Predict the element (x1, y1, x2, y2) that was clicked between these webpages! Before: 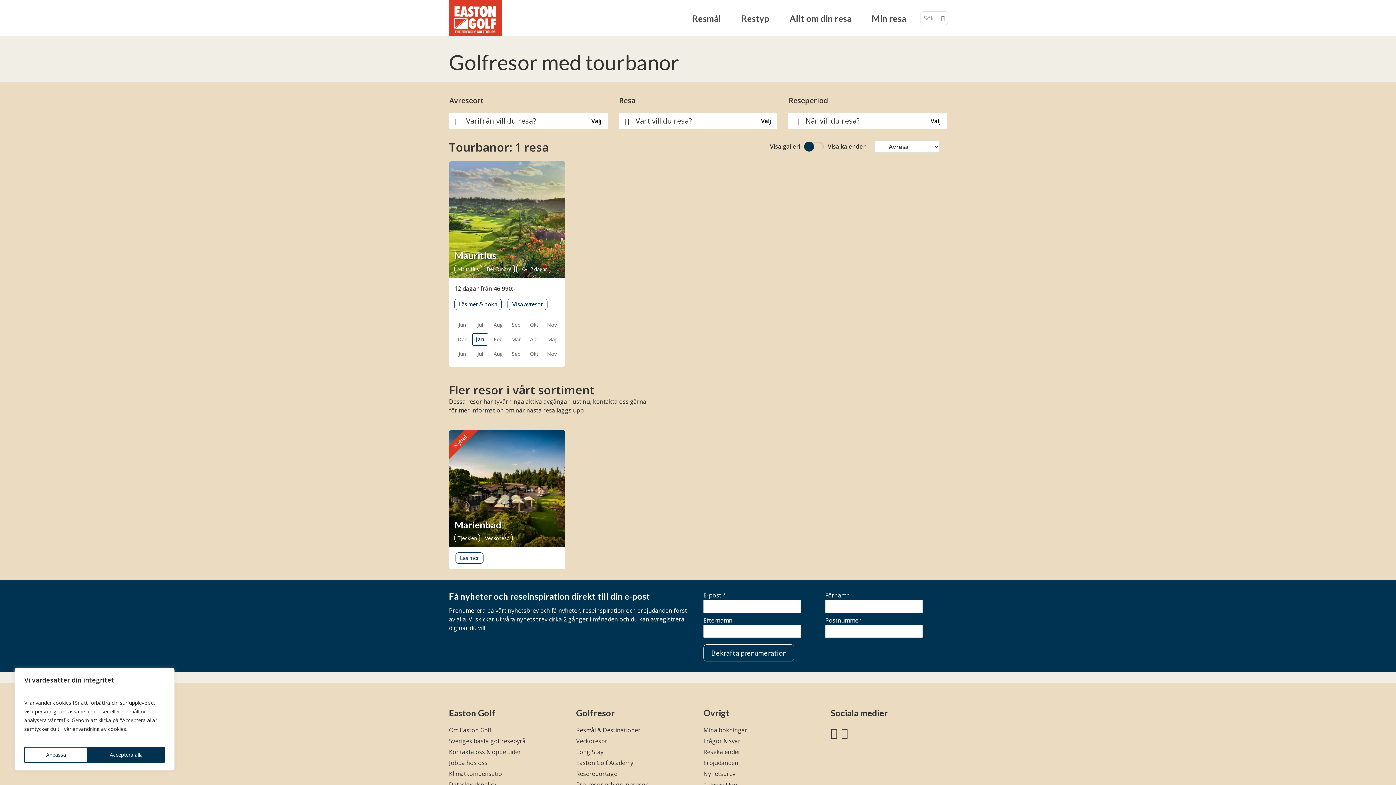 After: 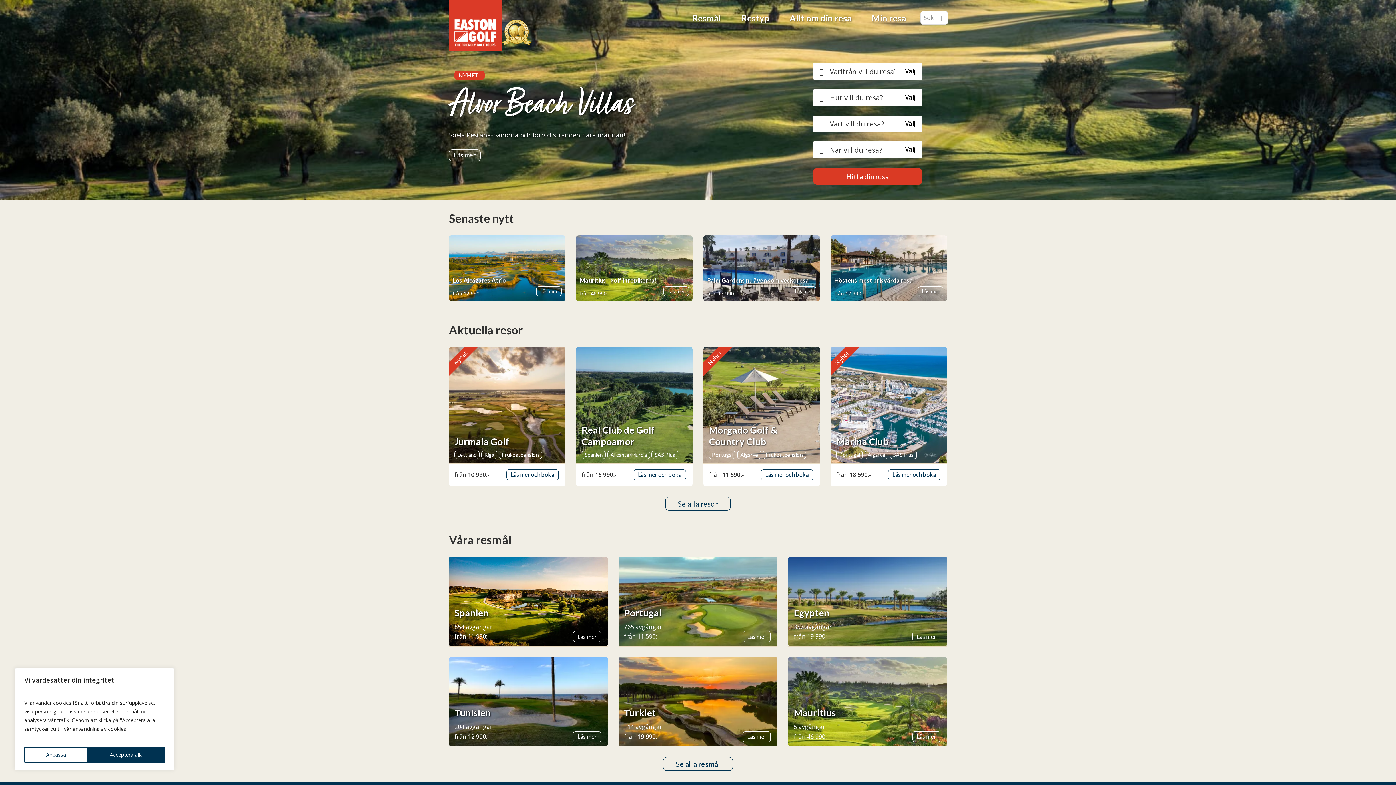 Action: bbox: (449, -13, 501, 37)